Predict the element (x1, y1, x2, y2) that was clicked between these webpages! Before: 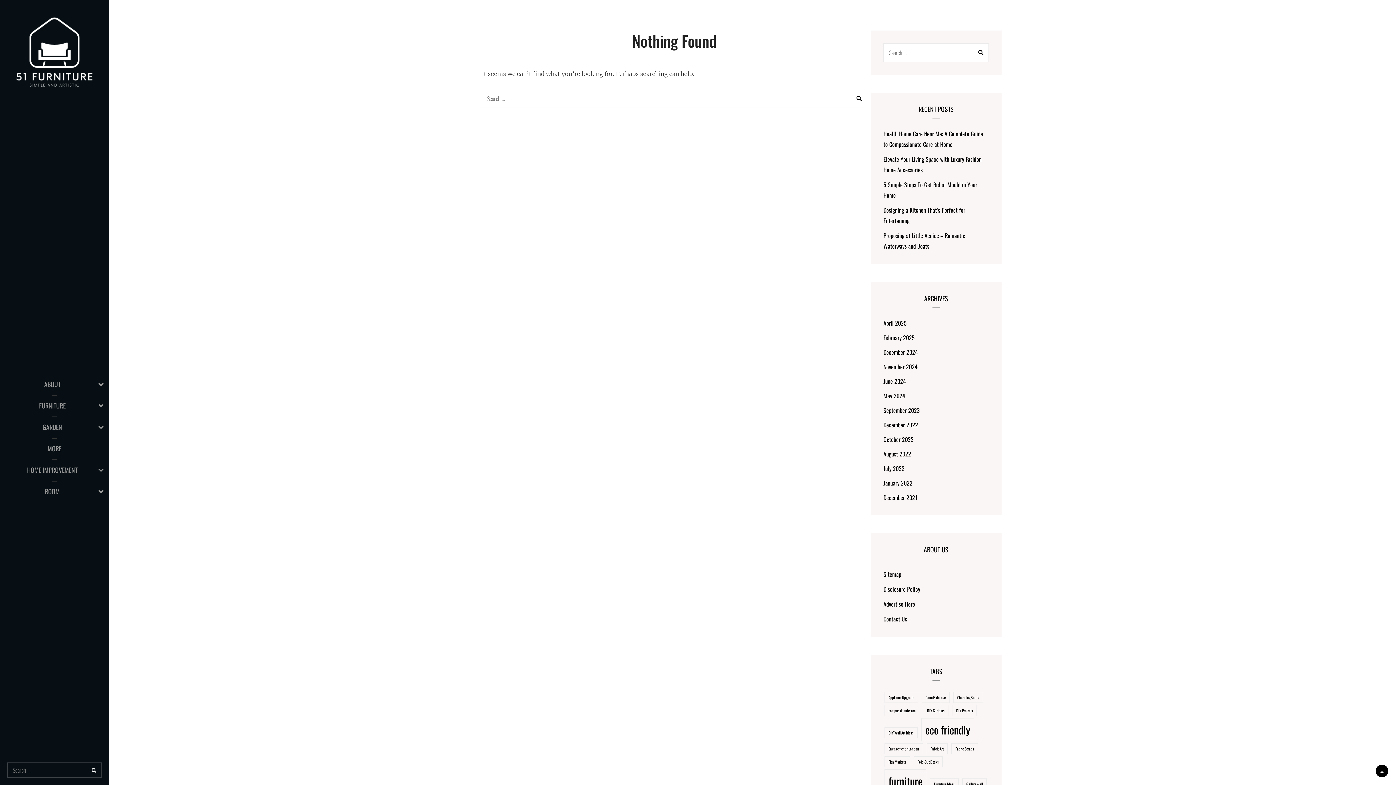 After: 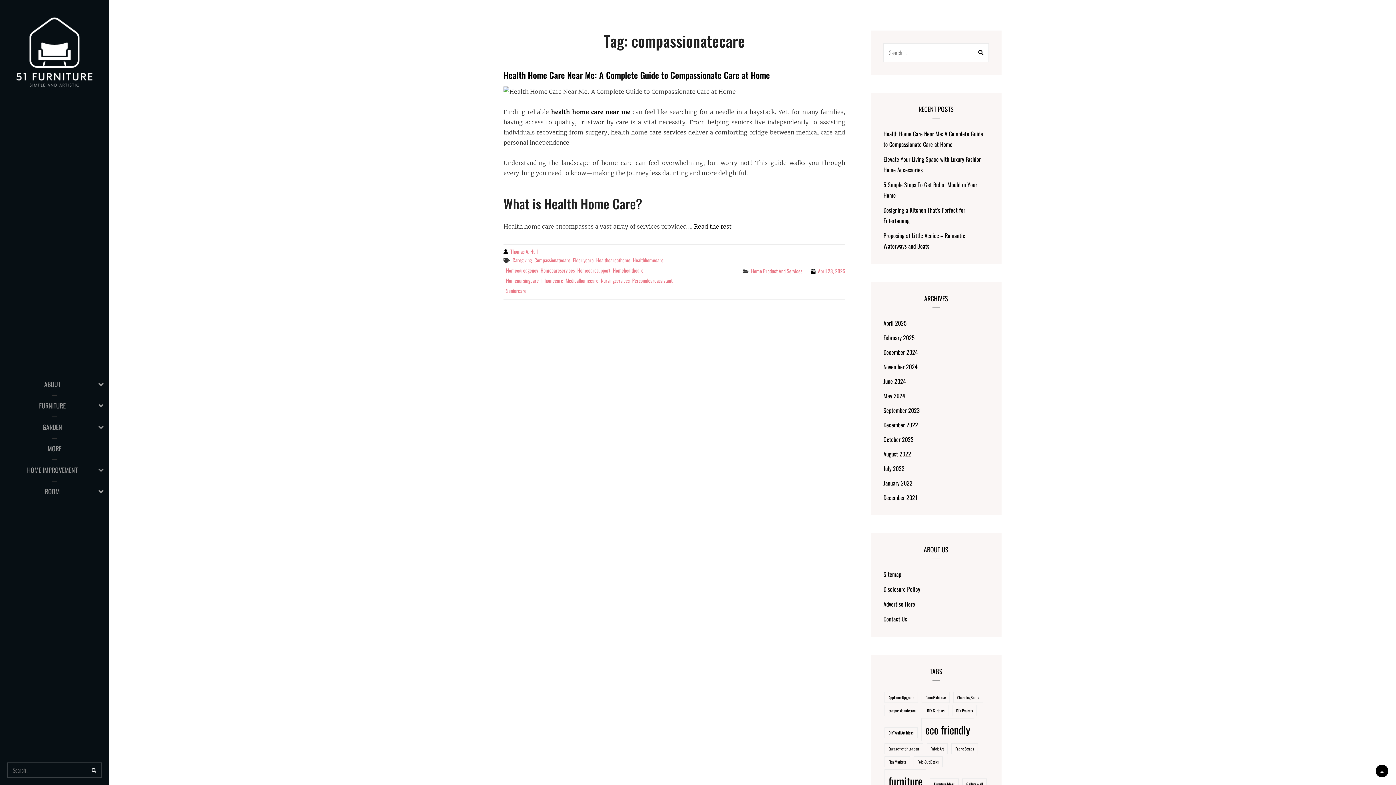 Action: label: compassionatecare (1 item) bbox: (884, 705, 919, 716)